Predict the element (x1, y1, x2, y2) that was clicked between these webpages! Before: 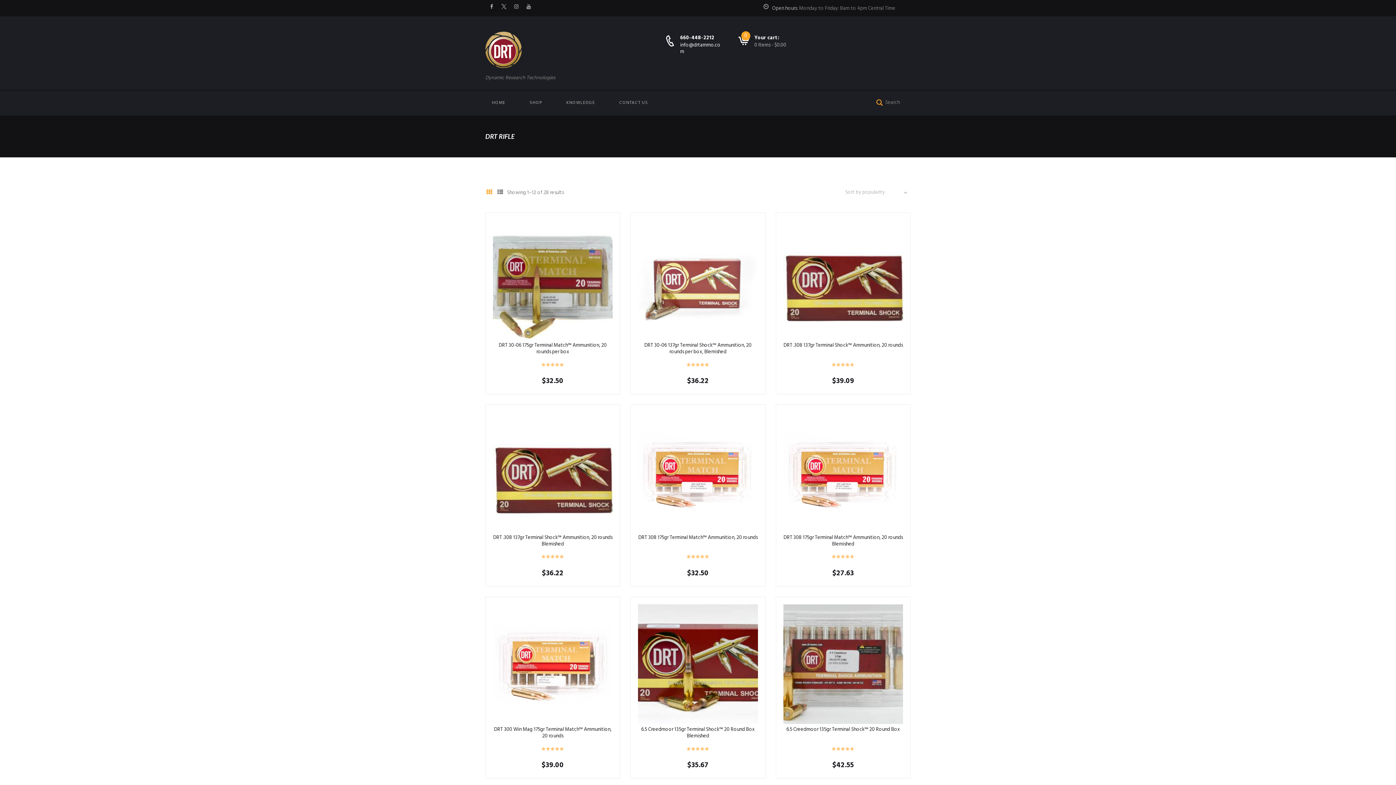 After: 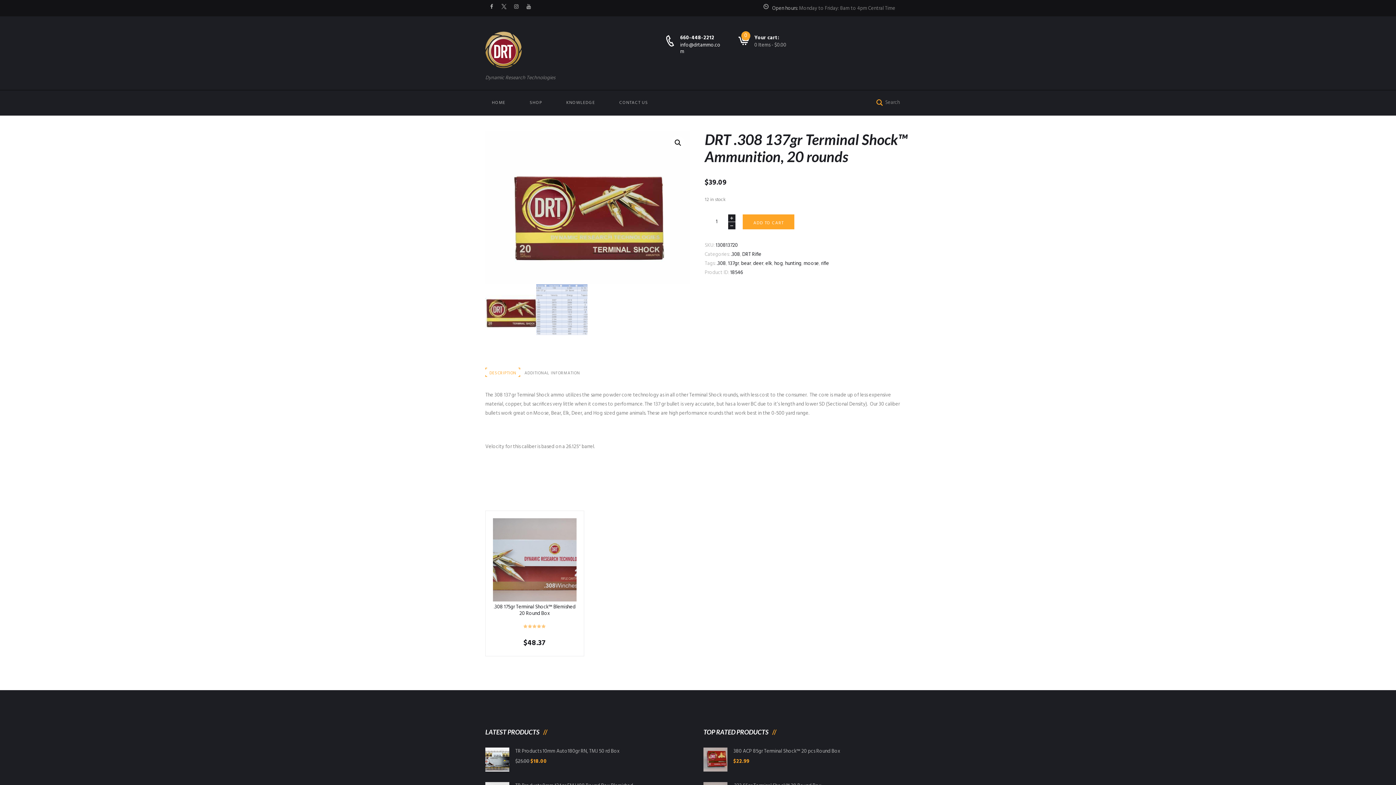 Action: label: DRT .308 137gr Terminal Shock™ Ammunition, 20 rounds bbox: (783, 341, 903, 349)